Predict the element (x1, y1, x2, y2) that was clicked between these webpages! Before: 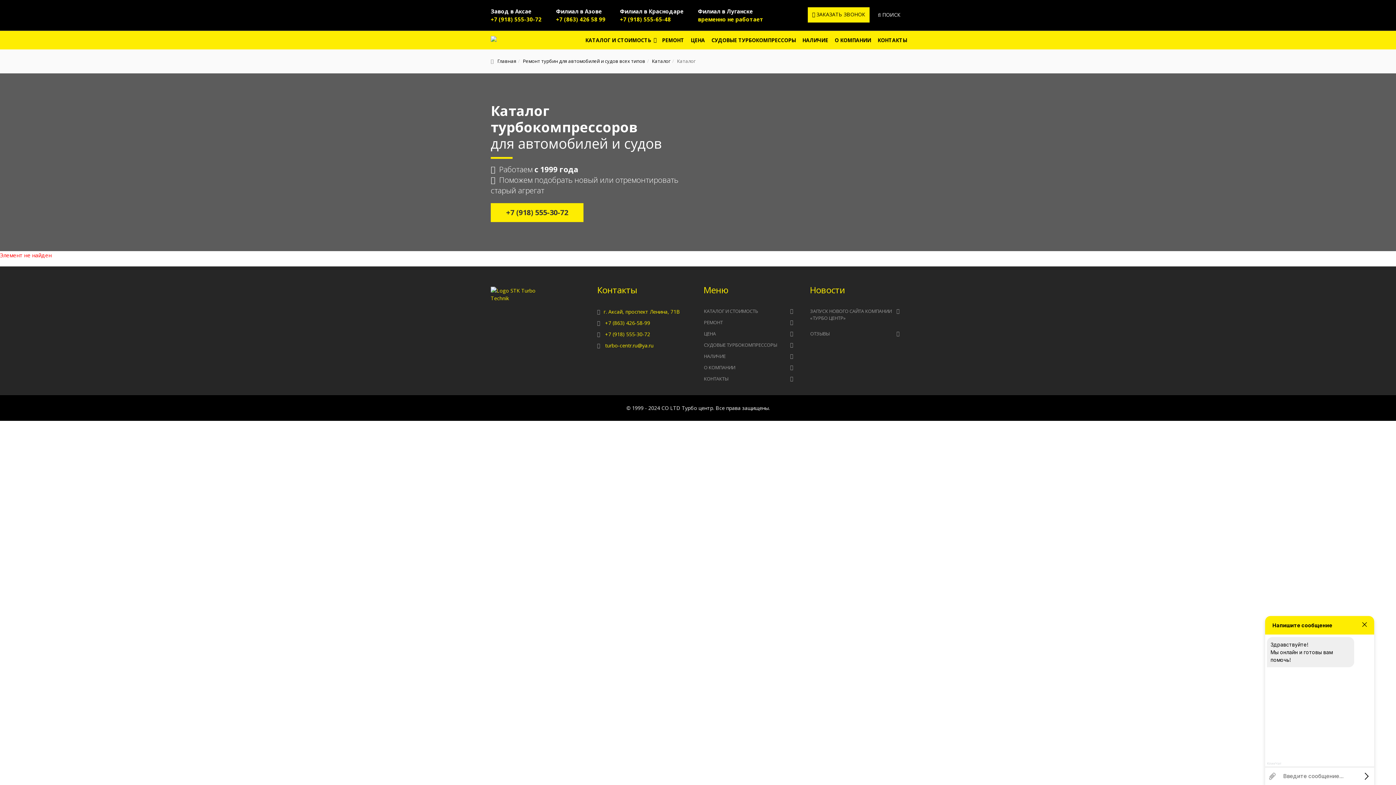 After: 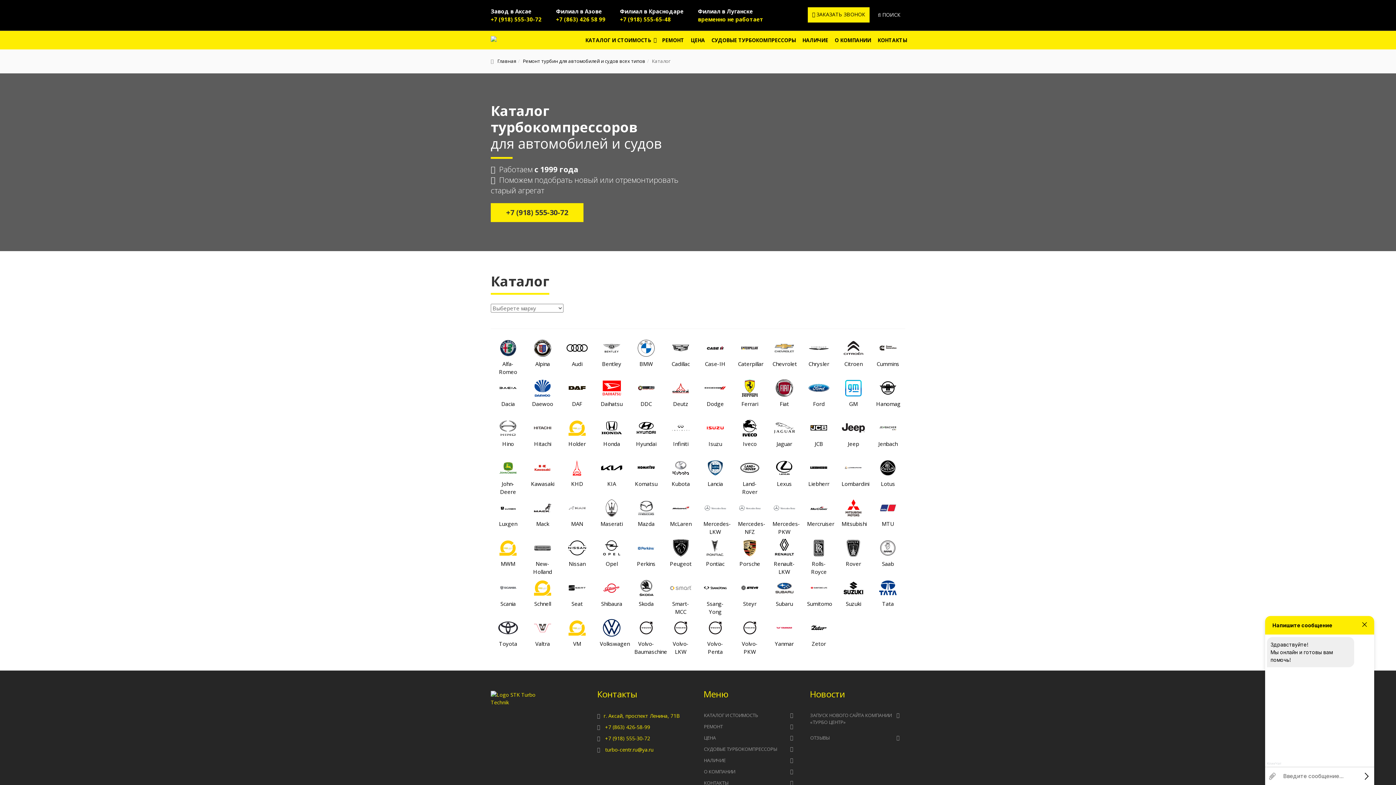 Action: bbox: (581, 32, 658, 48) label: КАТАЛОГ И СТОИМОСТЬ